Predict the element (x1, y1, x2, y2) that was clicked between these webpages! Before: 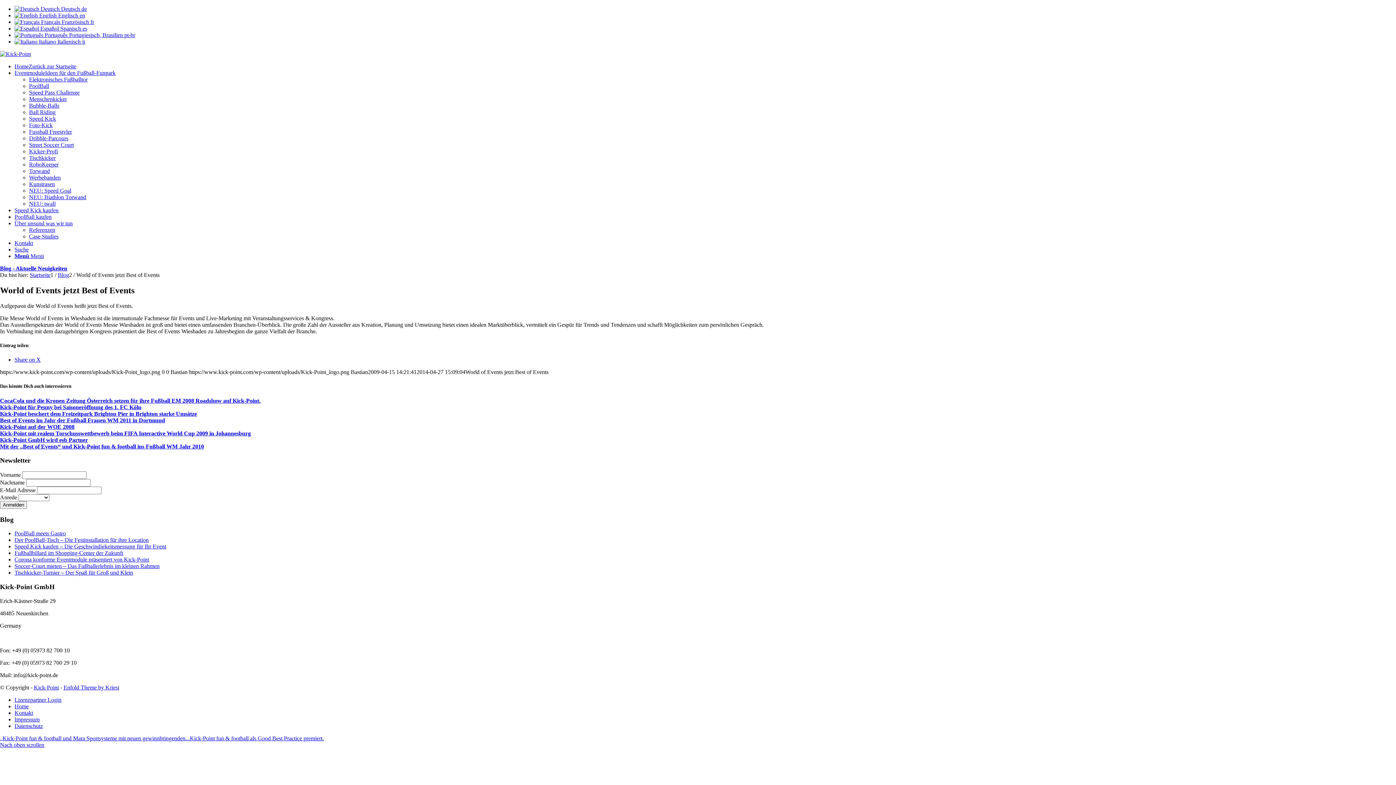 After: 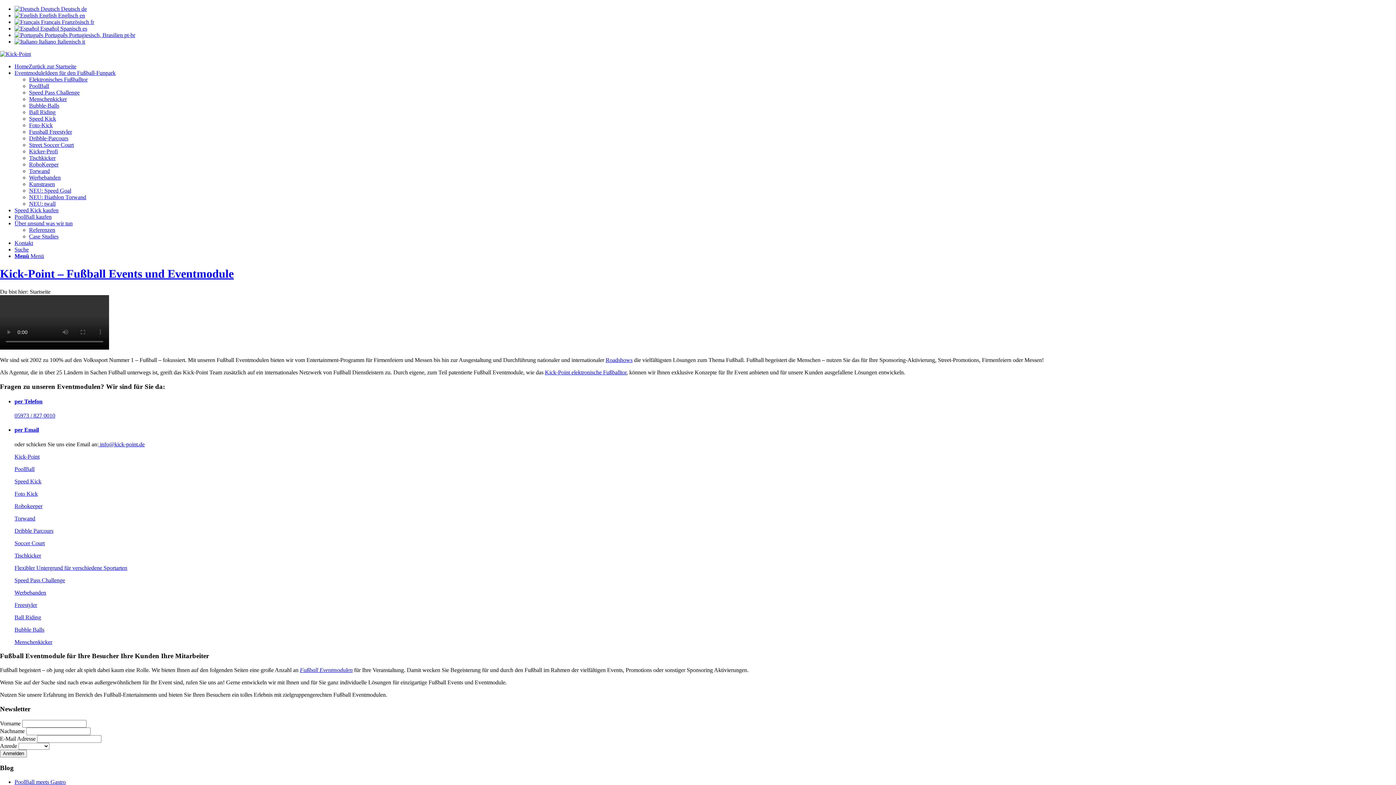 Action: bbox: (14, 703, 28, 709) label: Home